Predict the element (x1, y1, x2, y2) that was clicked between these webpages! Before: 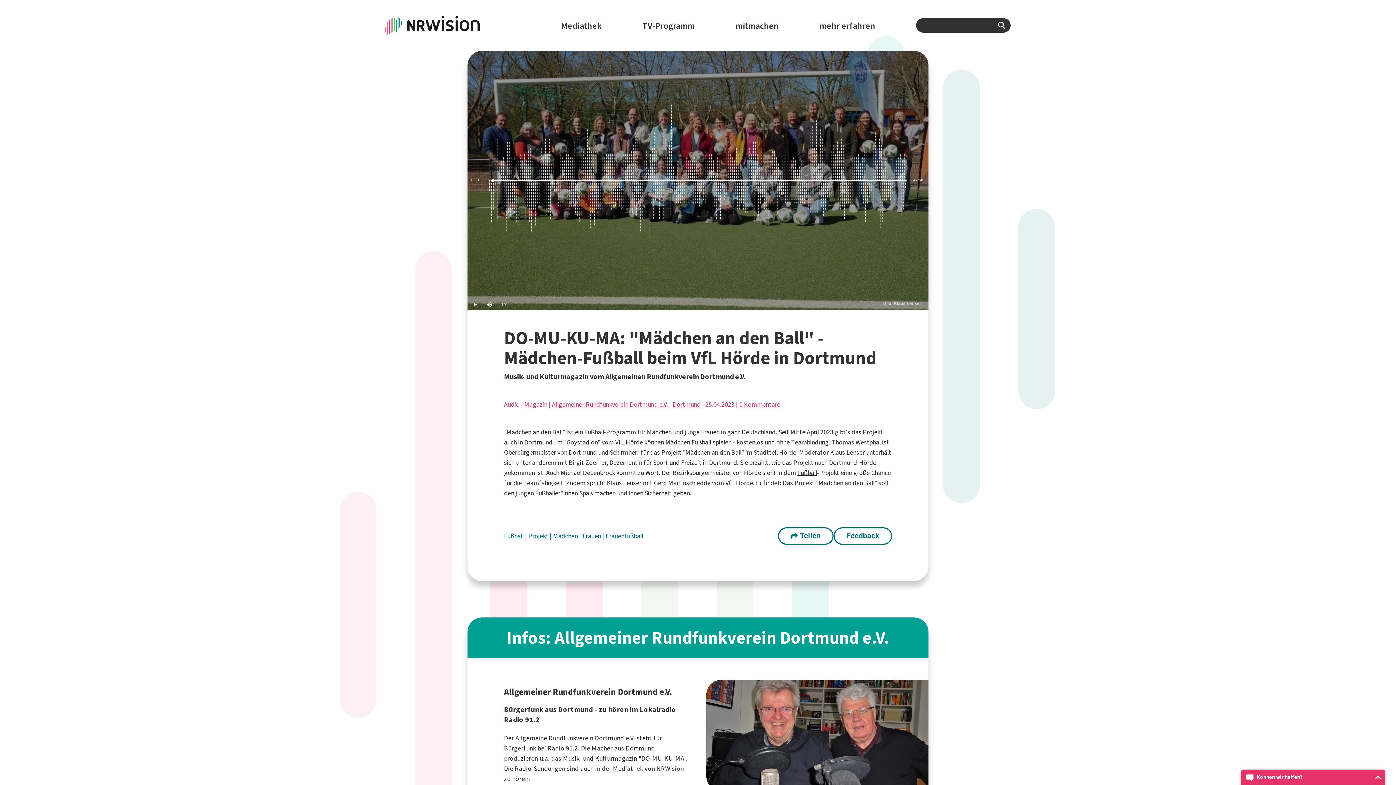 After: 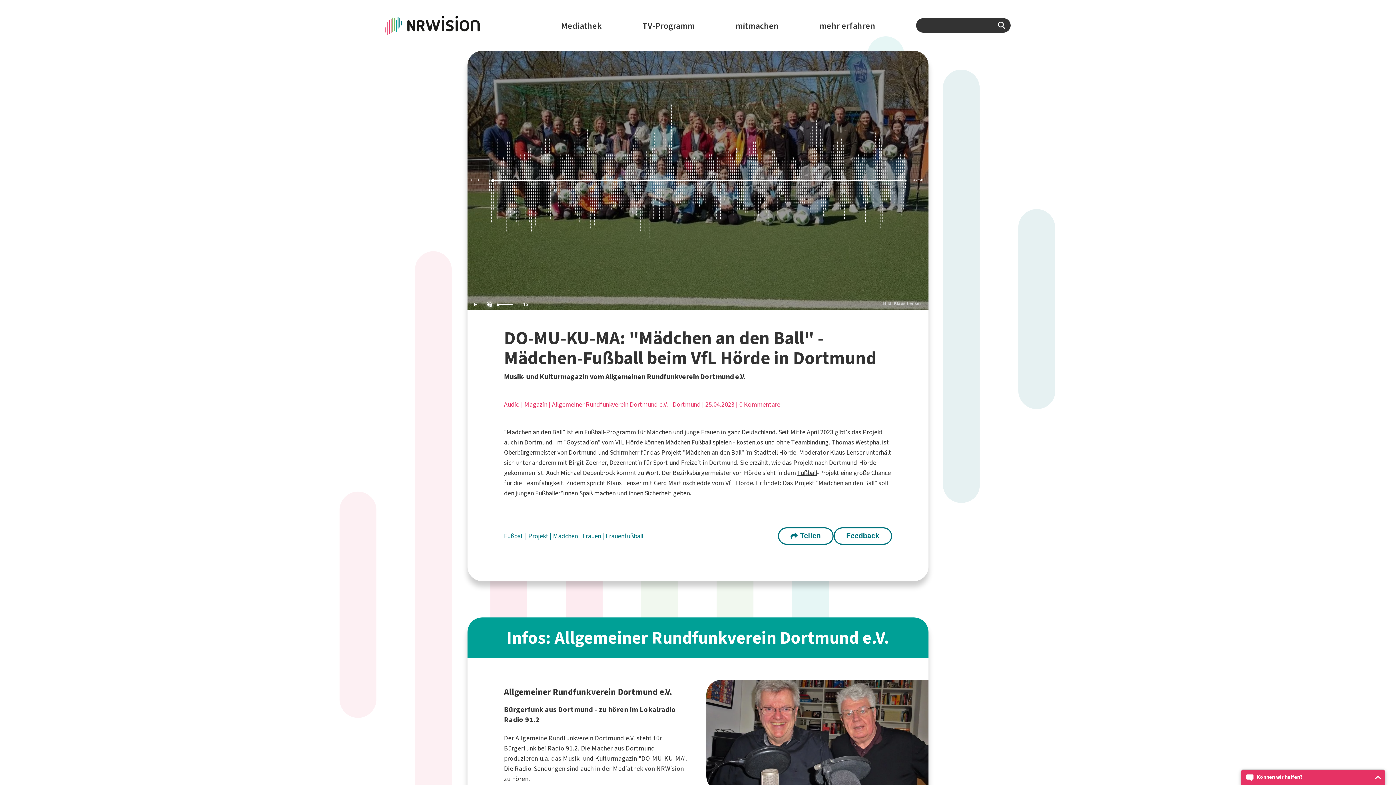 Action: label: Mute bbox: (482, 299, 496, 310)